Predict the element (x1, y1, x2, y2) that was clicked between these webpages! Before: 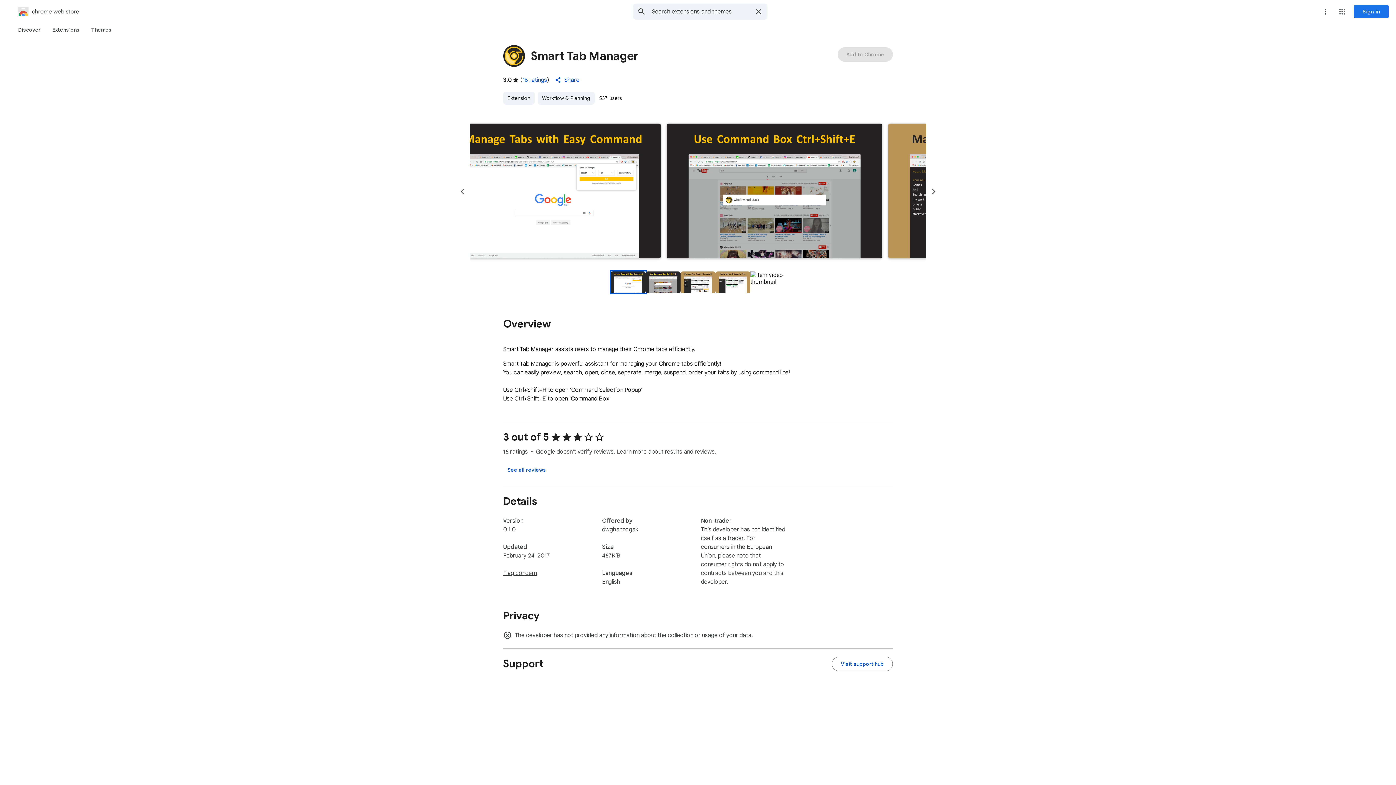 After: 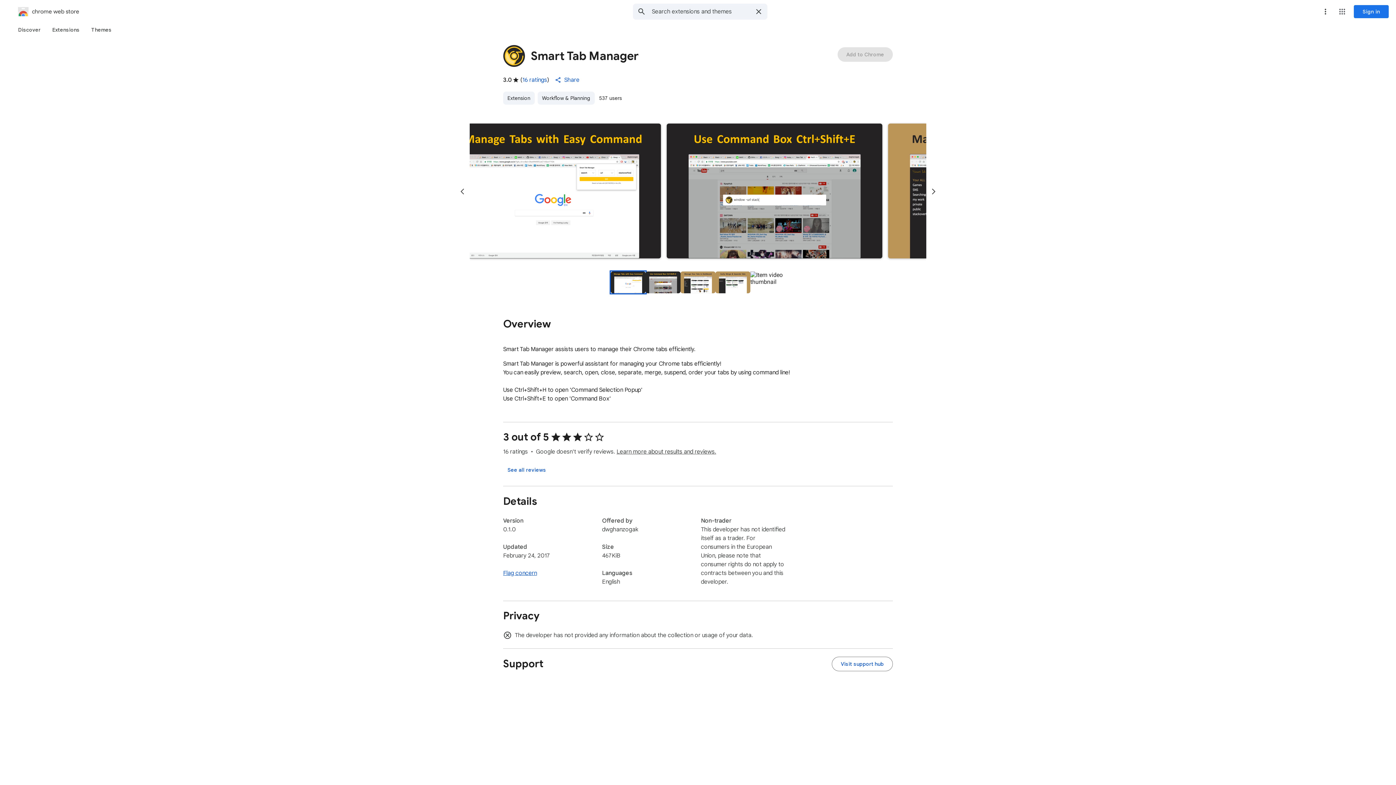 Action: label: Flag concern bbox: (503, 569, 537, 577)